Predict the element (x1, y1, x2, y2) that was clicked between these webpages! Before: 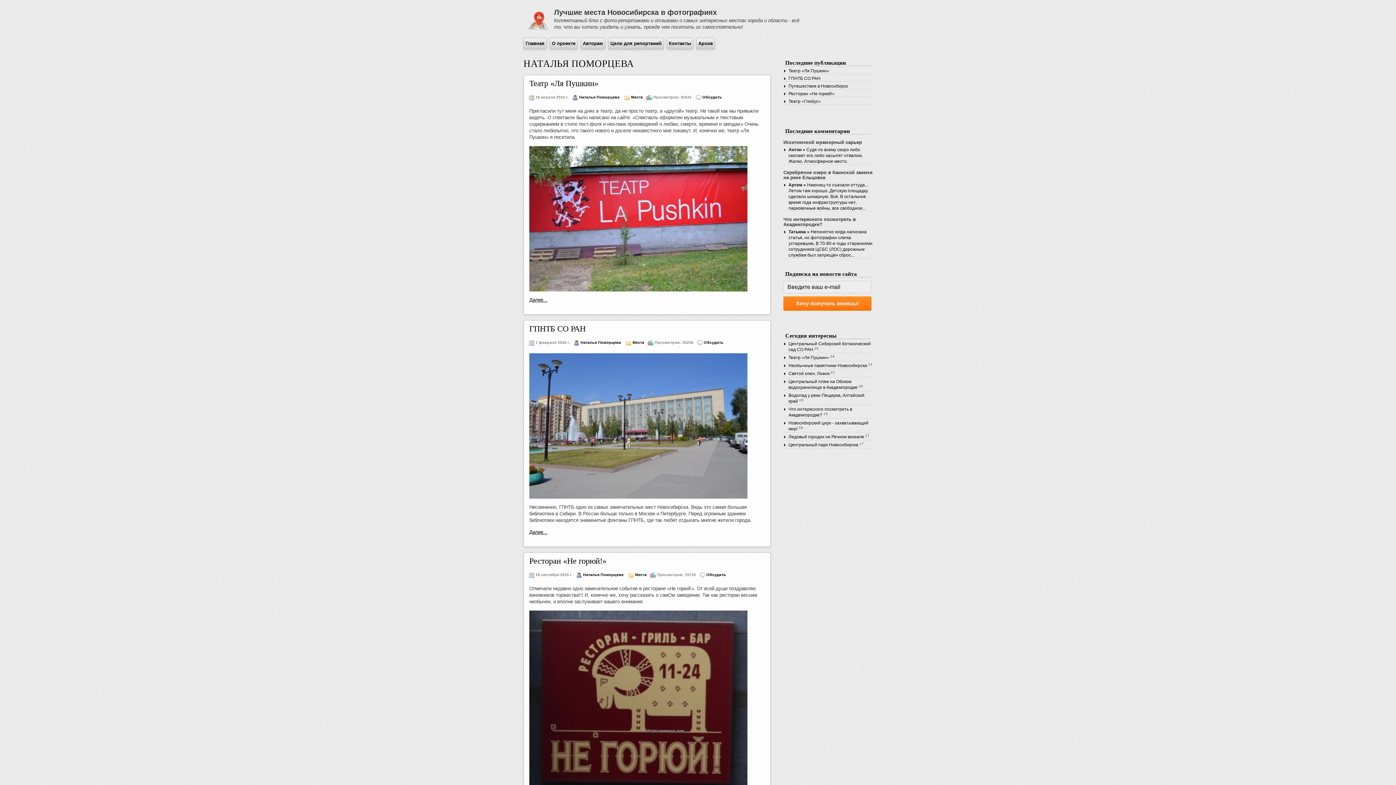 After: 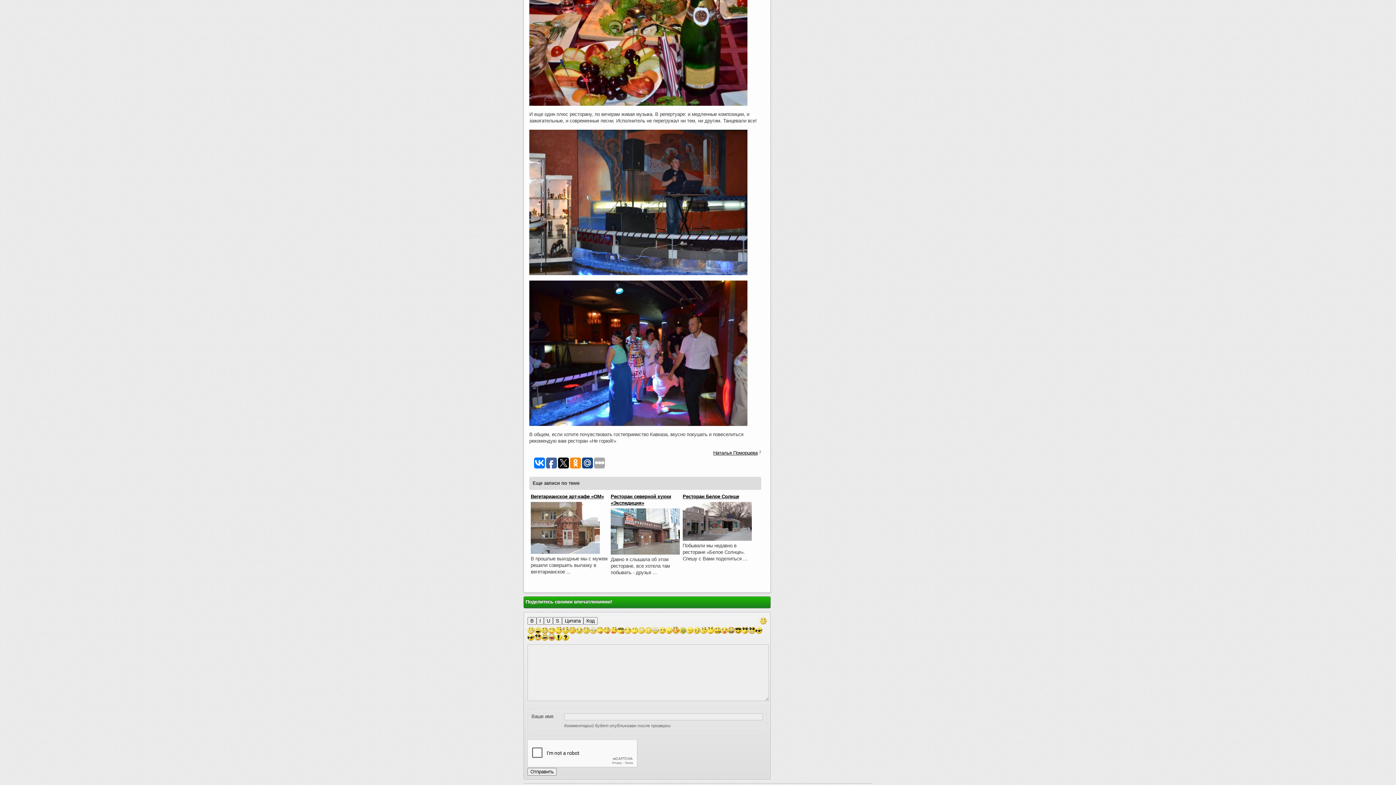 Action: bbox: (699, 572, 705, 577)